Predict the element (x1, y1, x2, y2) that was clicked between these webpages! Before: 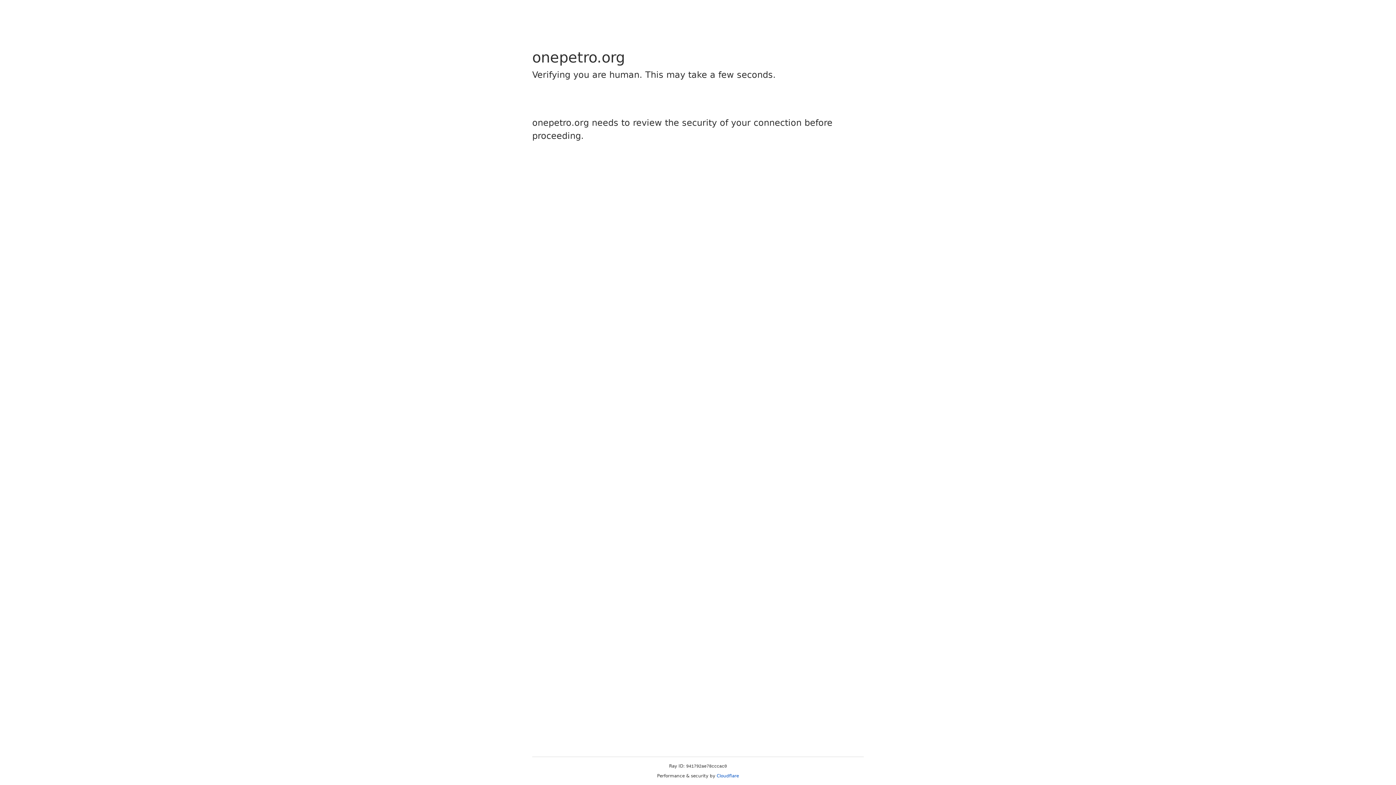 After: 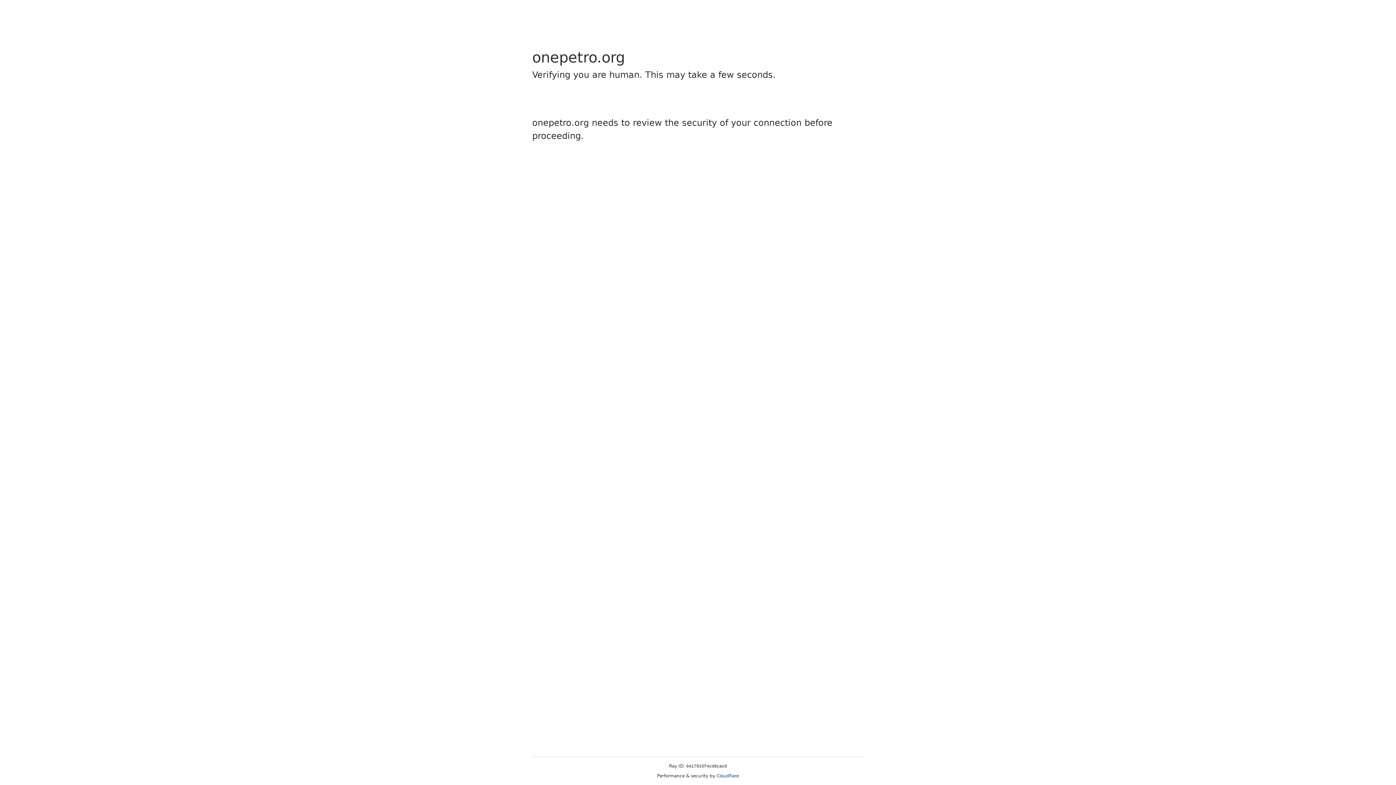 Action: bbox: (716, 773, 739, 778) label: Cloudflare